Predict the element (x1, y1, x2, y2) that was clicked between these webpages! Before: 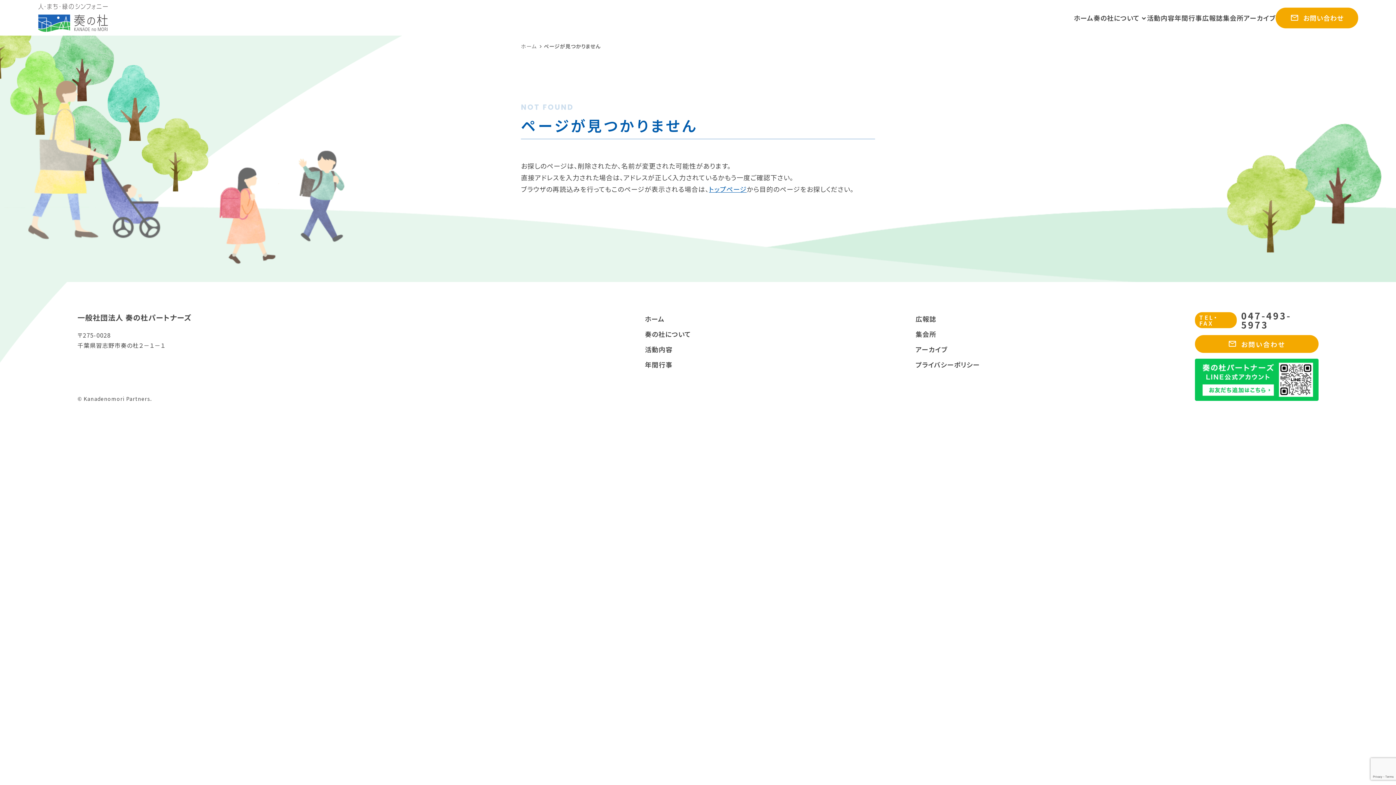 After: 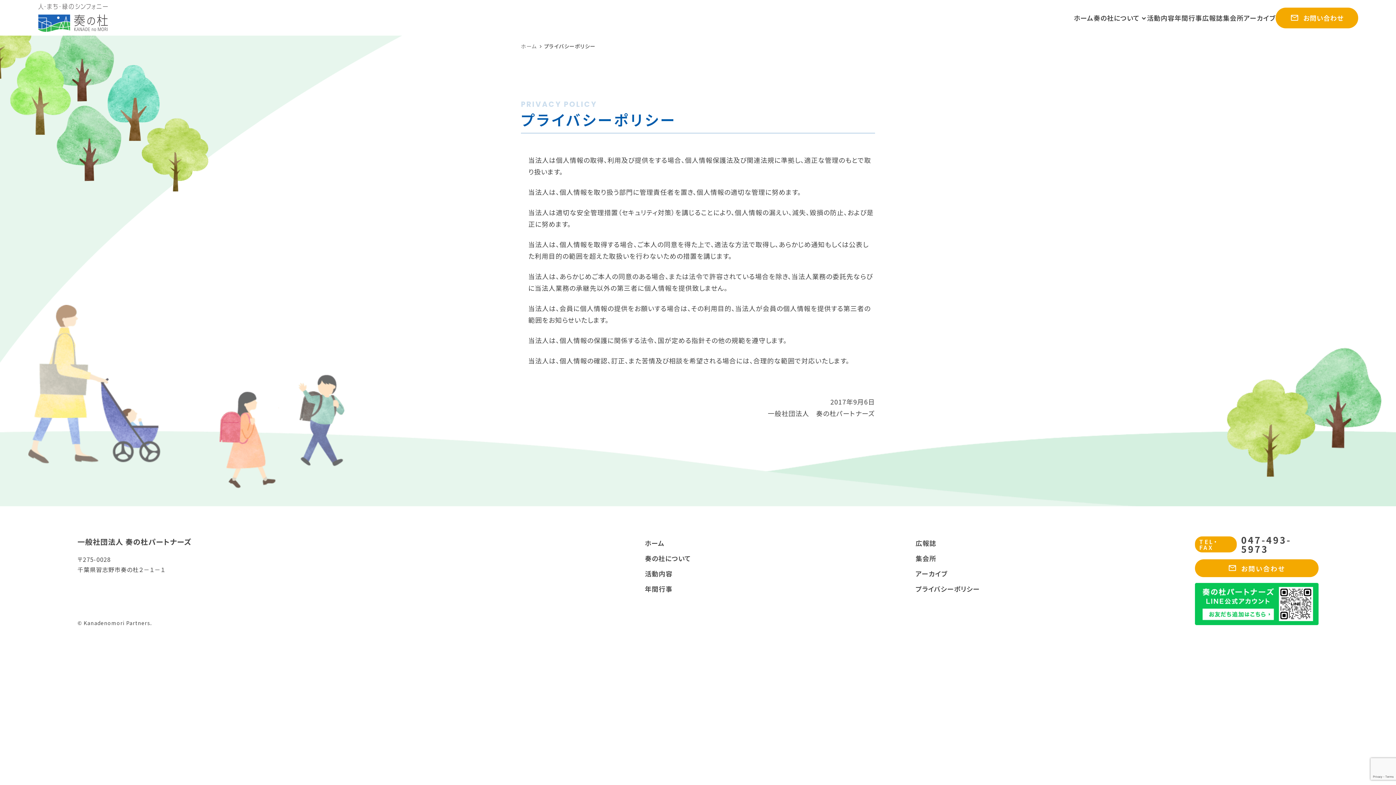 Action: bbox: (915, 357, 1186, 372) label: プライバシーポリシー